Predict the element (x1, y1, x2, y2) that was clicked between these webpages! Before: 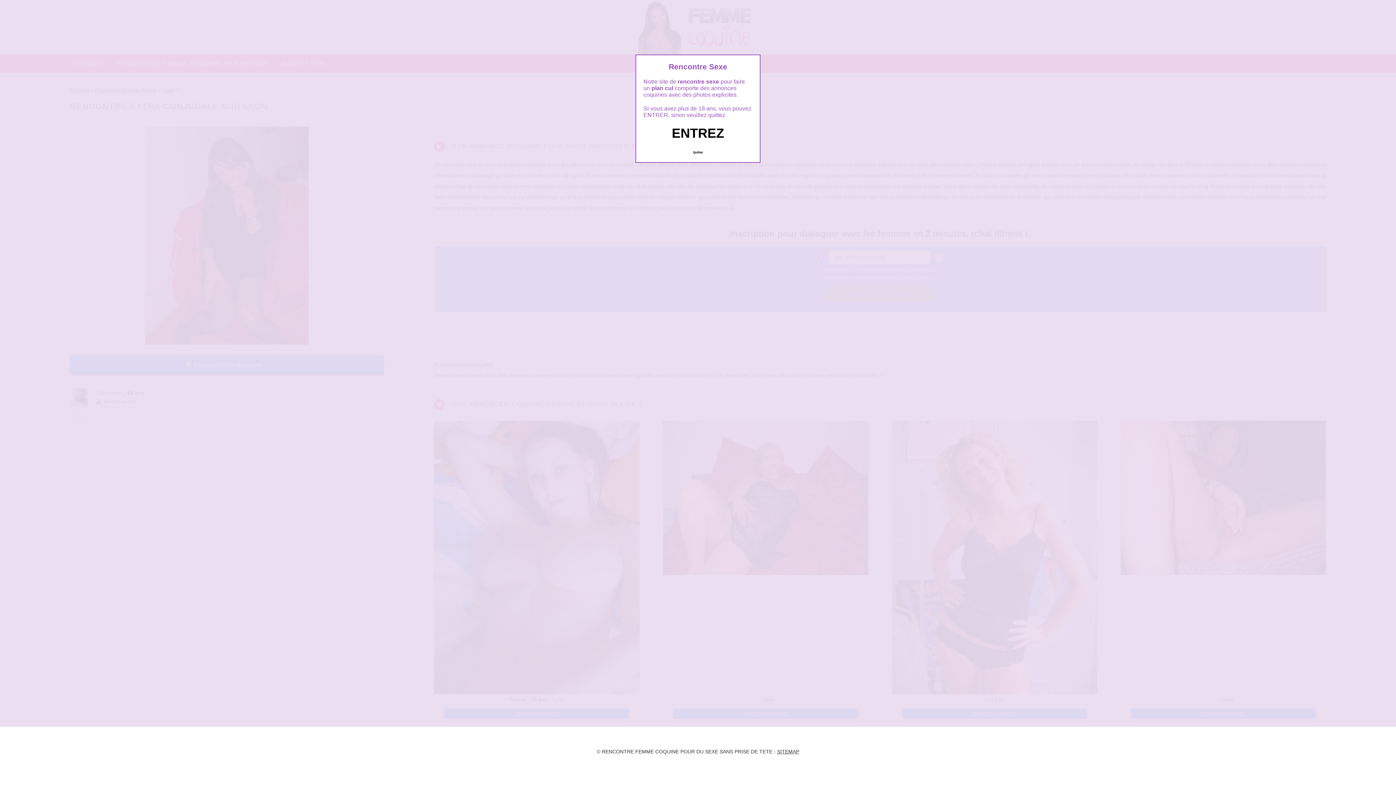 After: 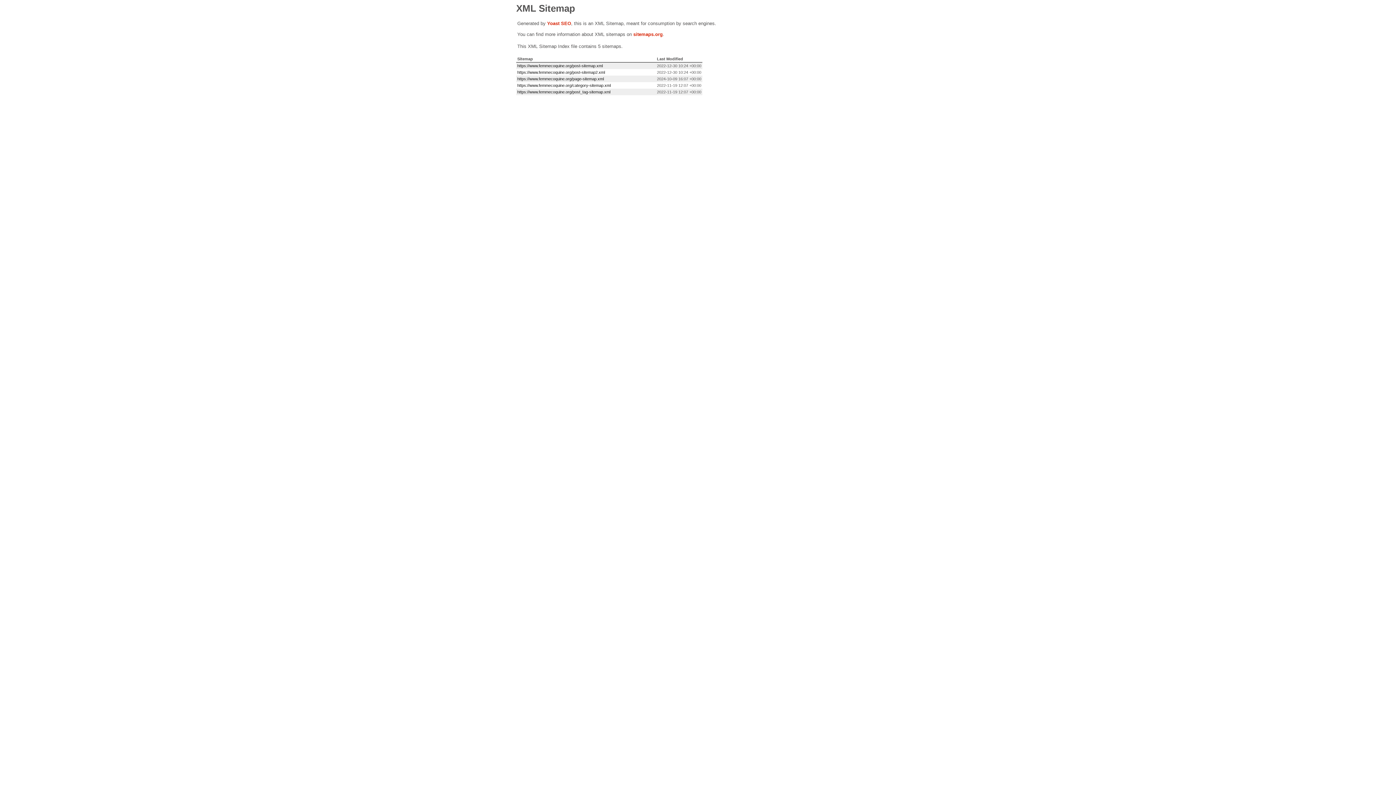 Action: bbox: (777, 749, 799, 755) label: SITEMAP